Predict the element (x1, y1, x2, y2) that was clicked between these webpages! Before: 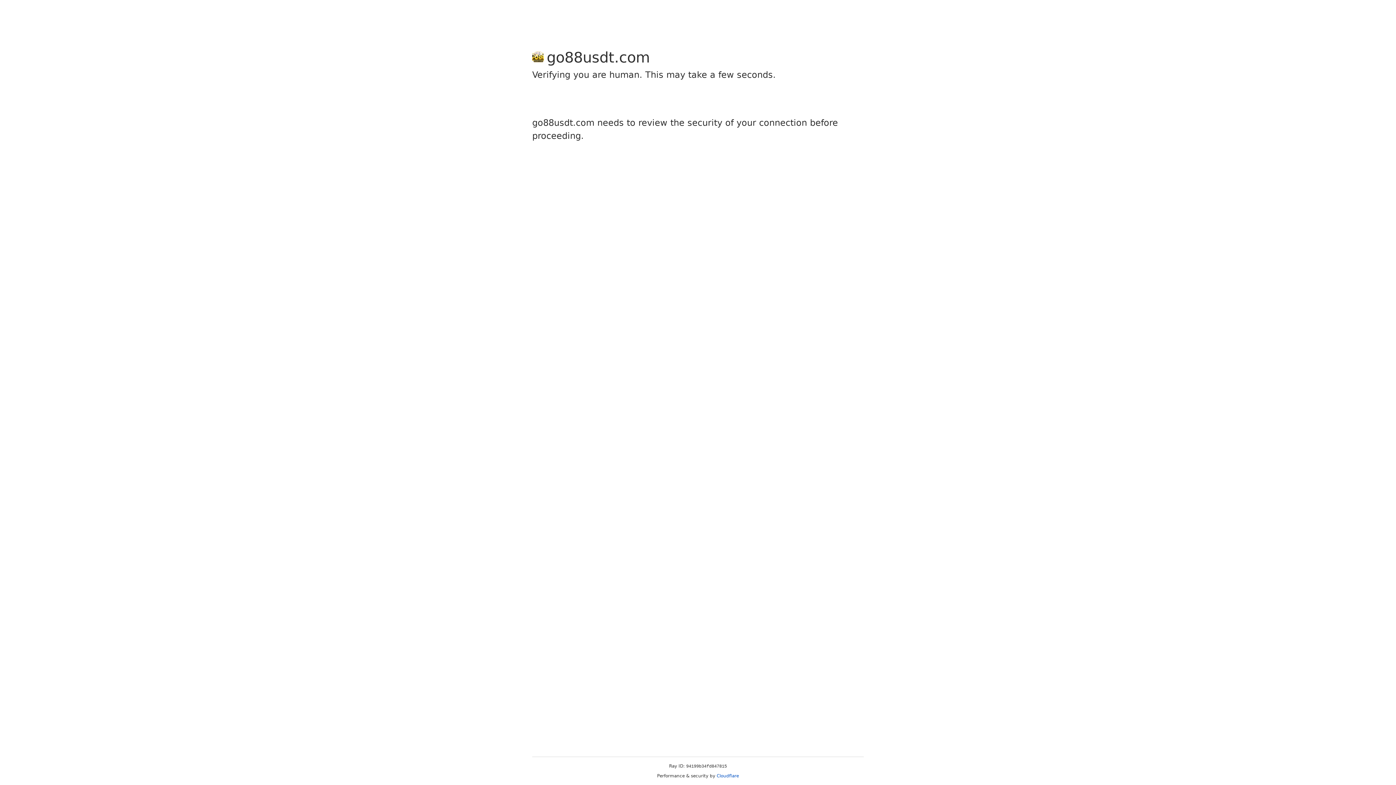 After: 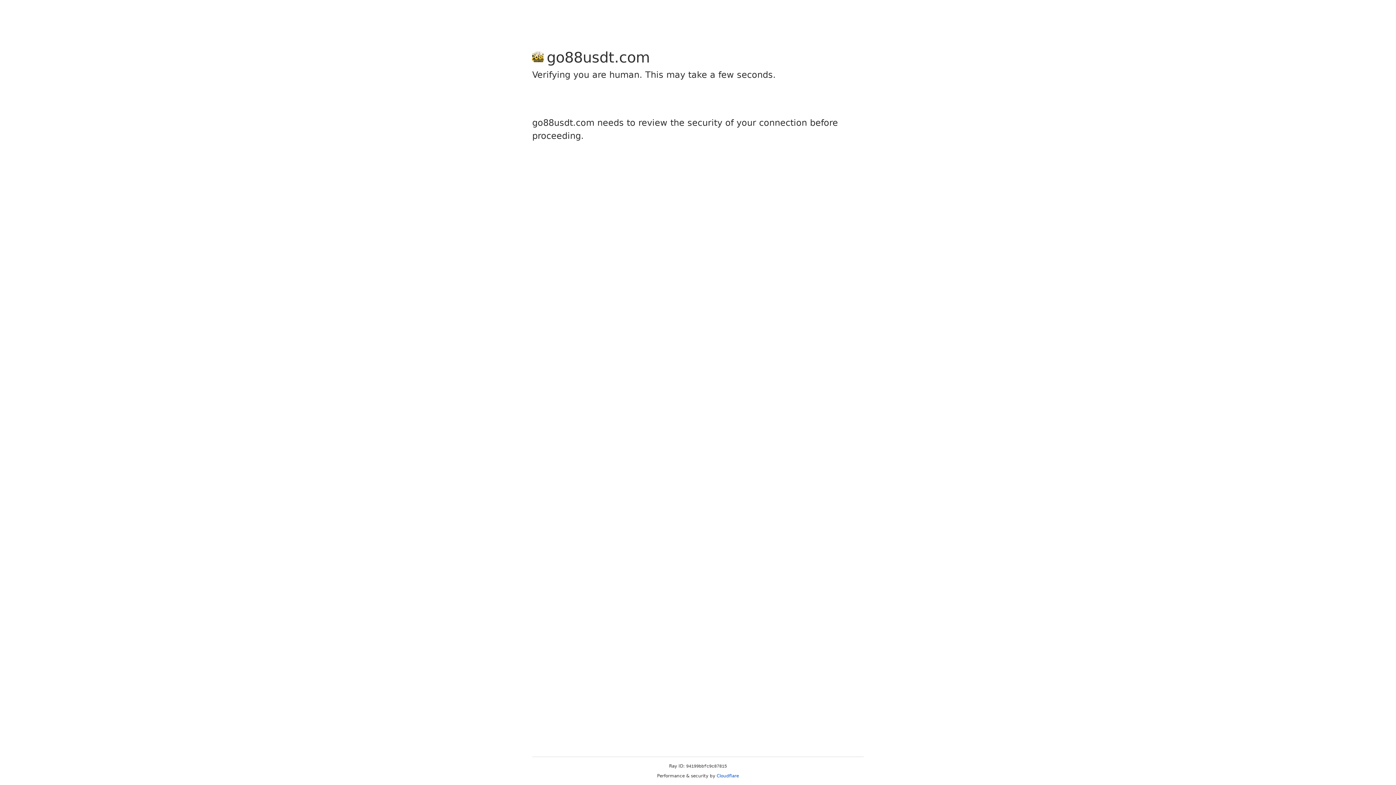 Action: bbox: (716, 773, 739, 778) label: Cloudflare